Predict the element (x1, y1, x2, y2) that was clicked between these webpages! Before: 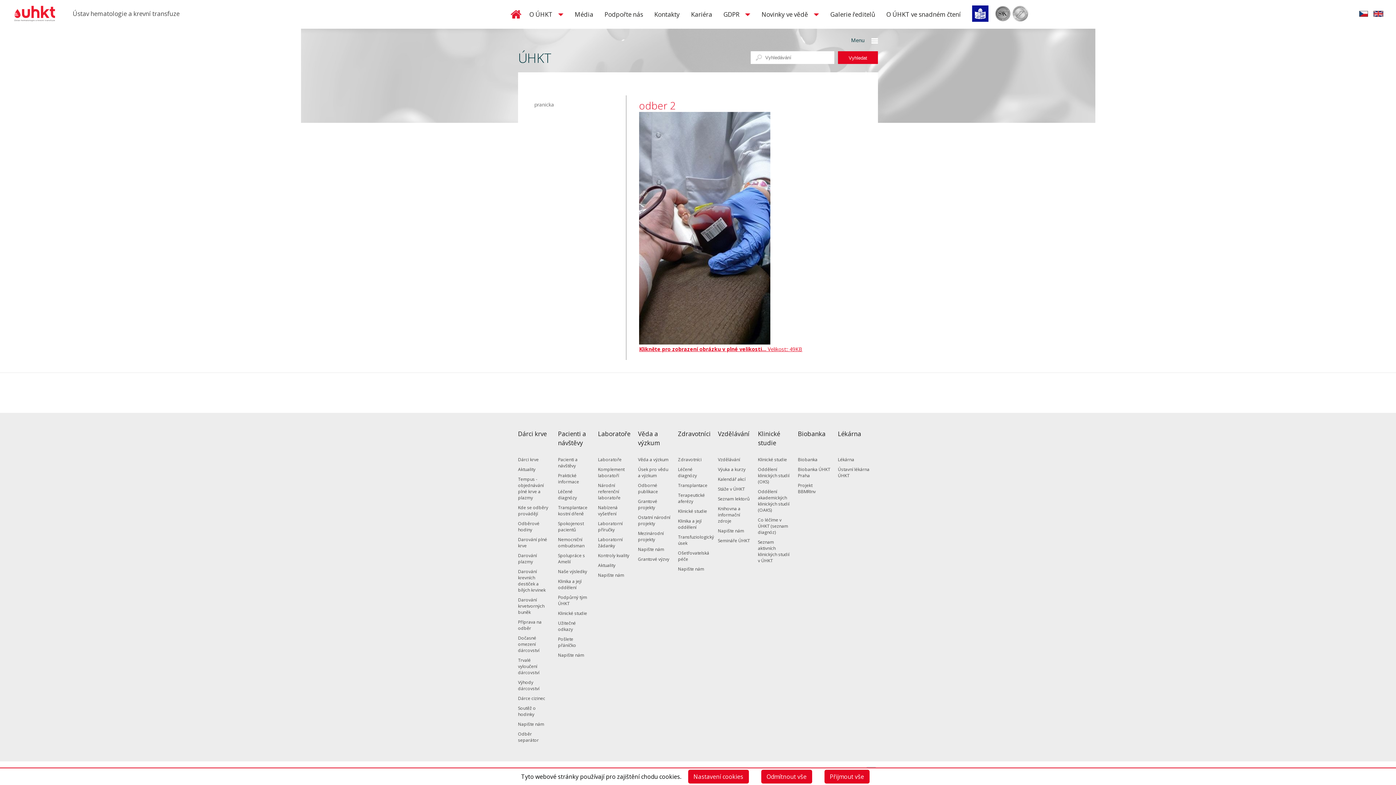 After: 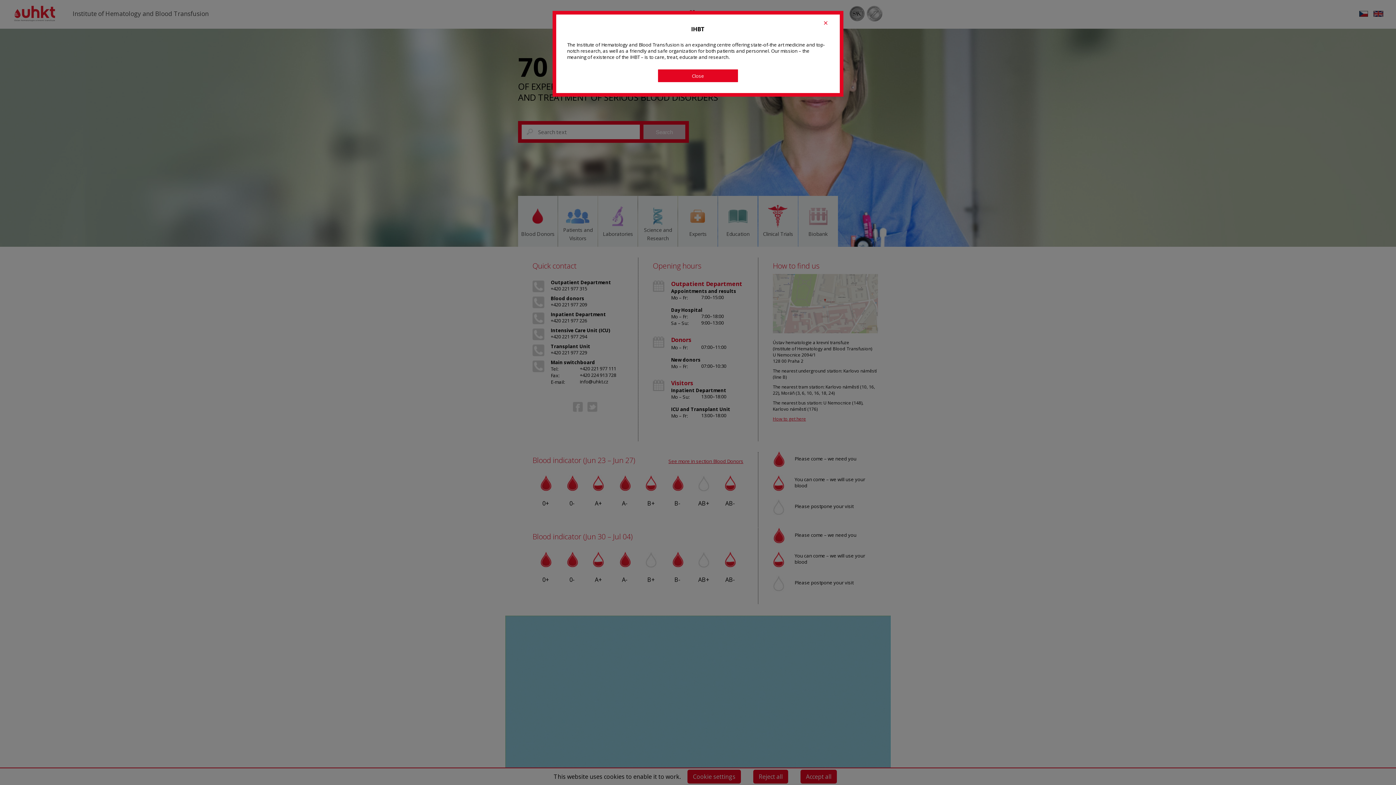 Action: bbox: (1372, 5, 1387, 21)